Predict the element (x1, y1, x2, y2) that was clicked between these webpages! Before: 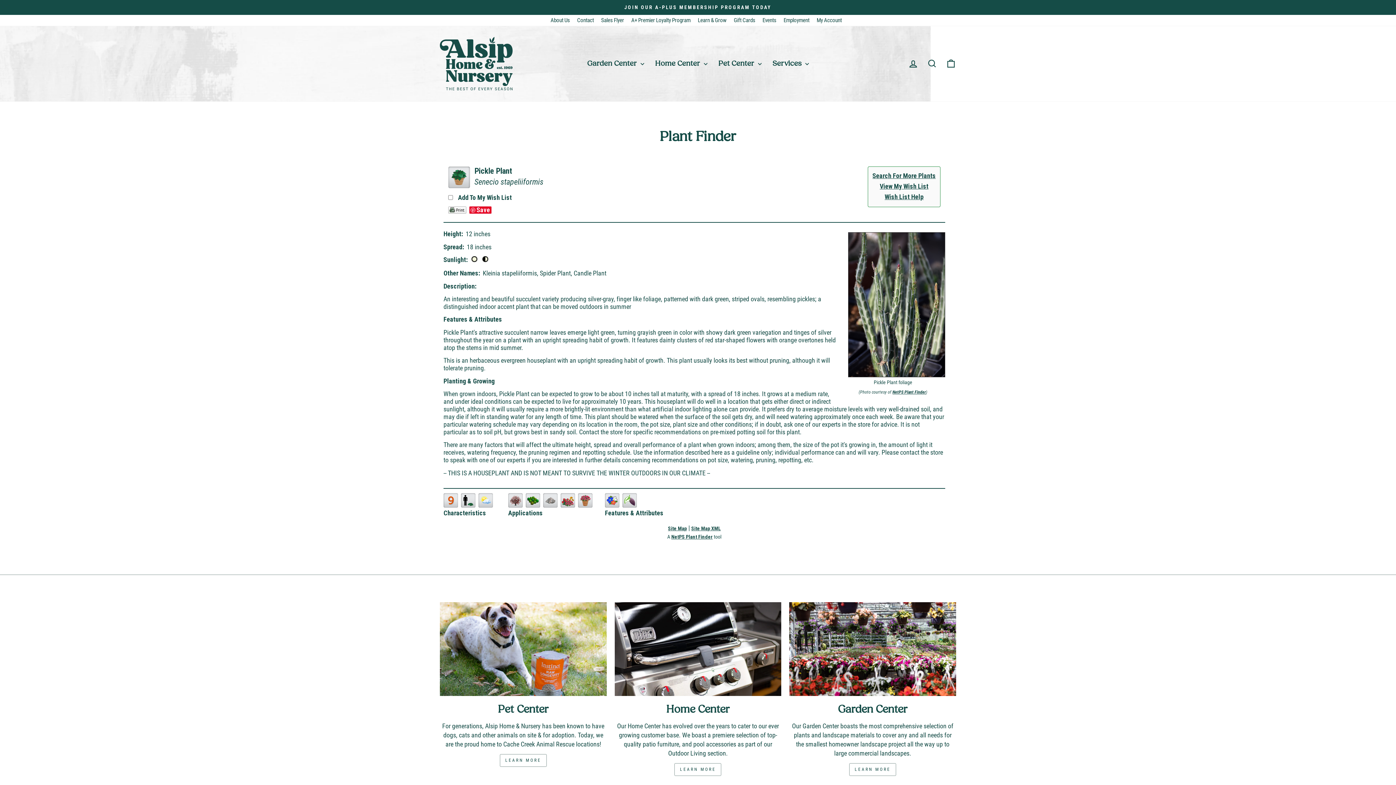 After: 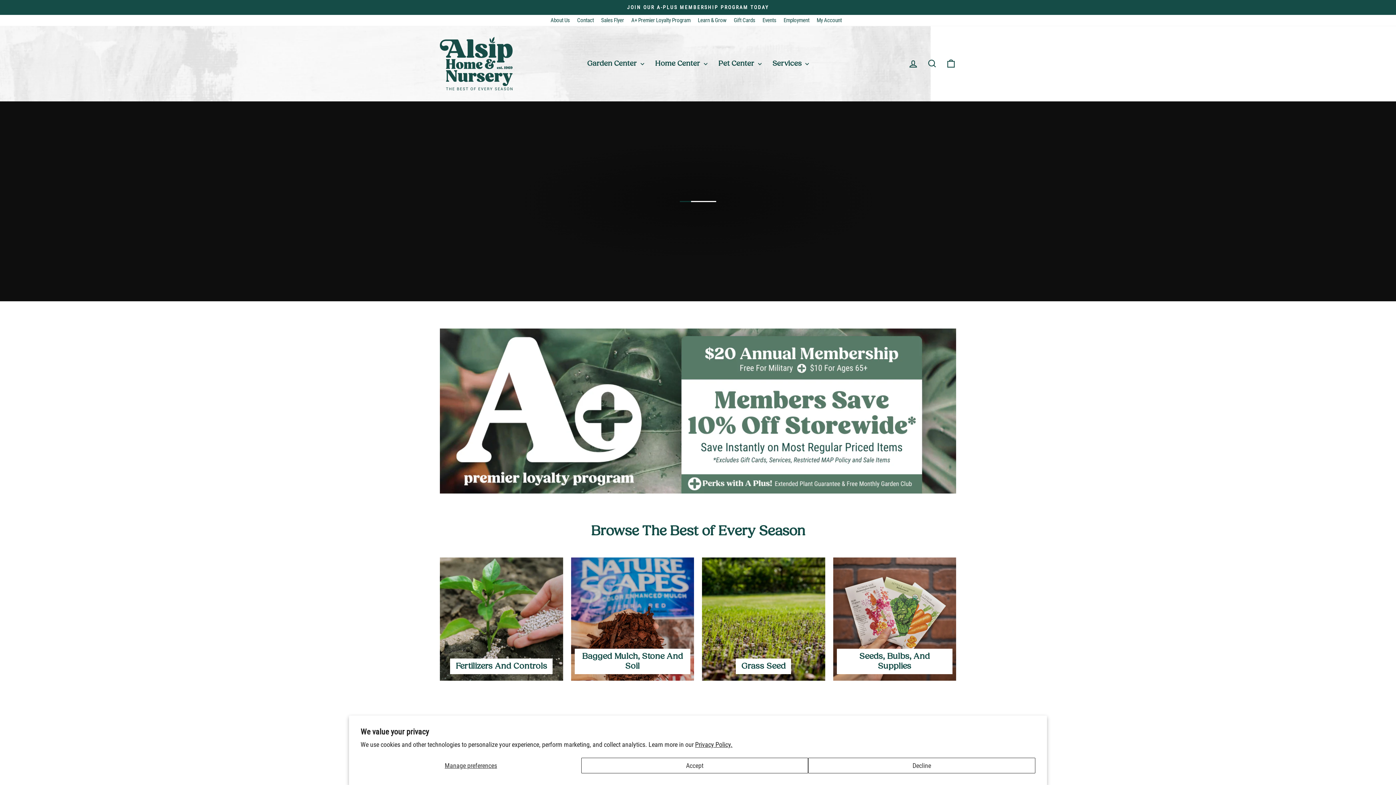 Action: bbox: (440, 37, 512, 90)